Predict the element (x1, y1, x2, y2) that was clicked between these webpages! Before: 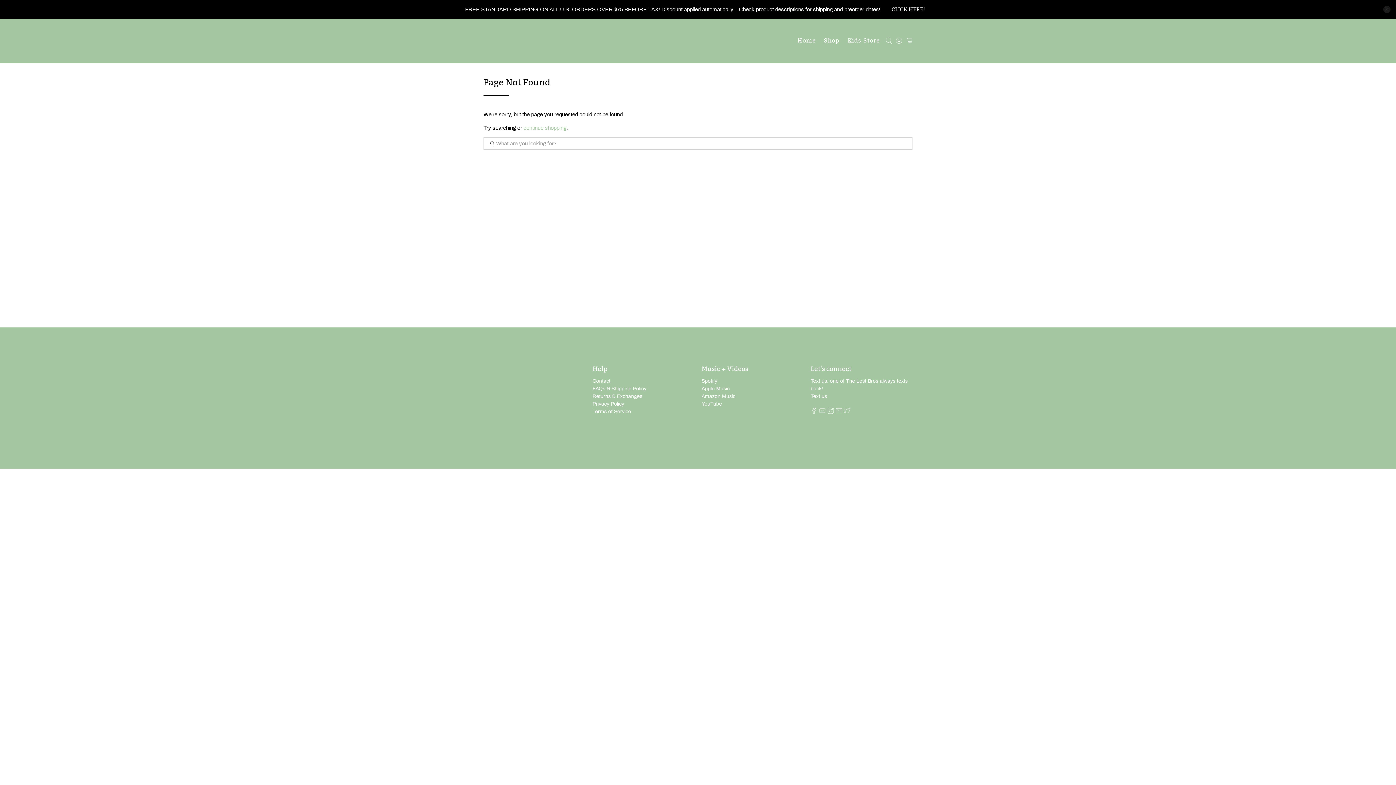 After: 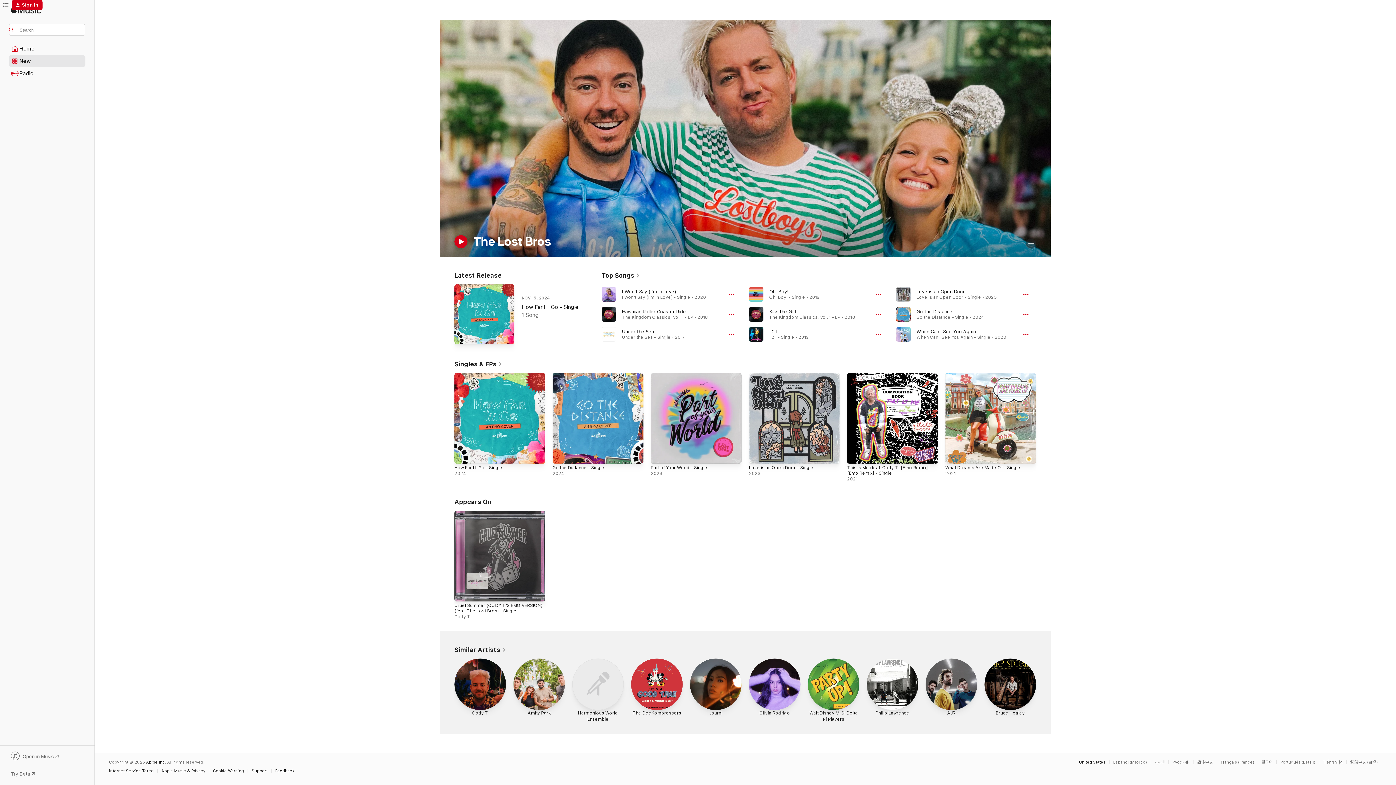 Action: bbox: (701, 386, 729, 391) label: Apple Music